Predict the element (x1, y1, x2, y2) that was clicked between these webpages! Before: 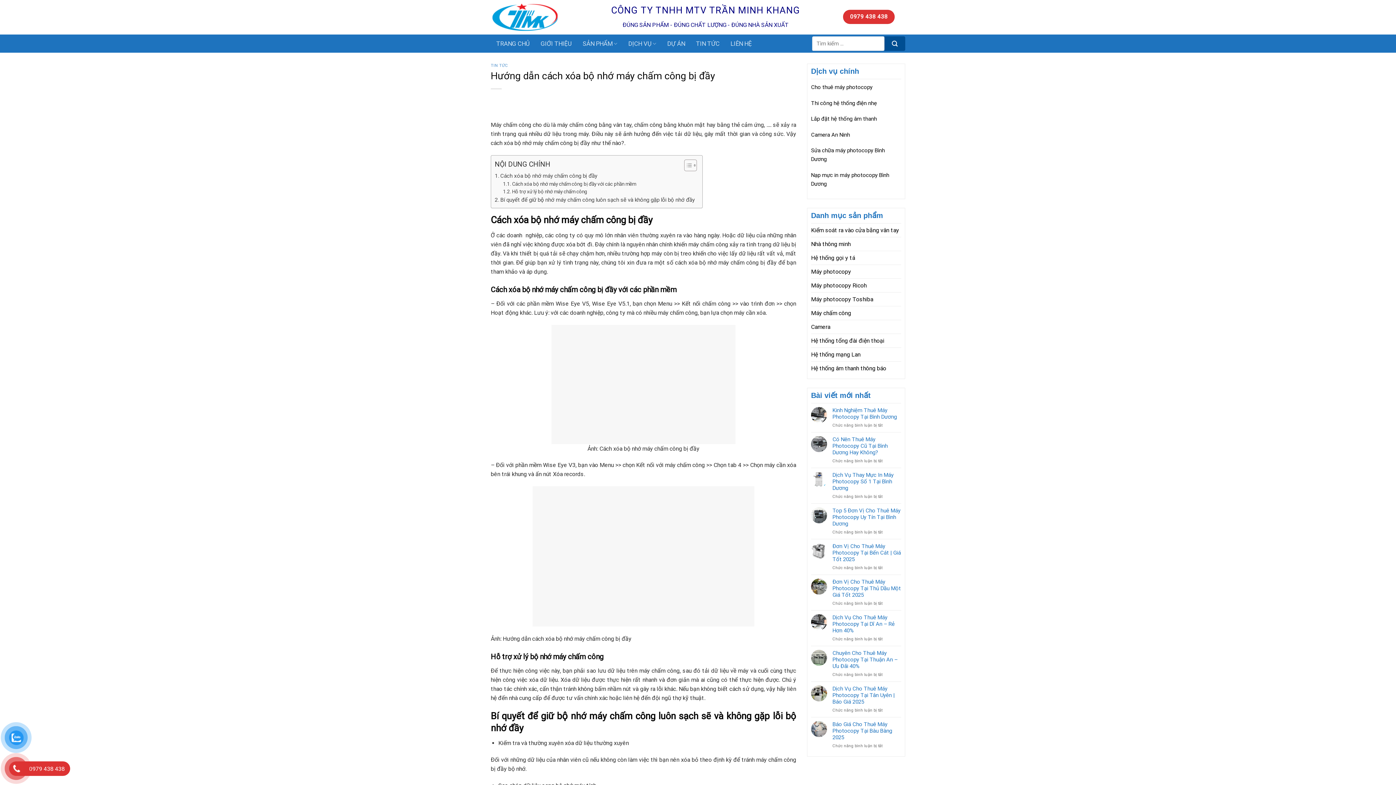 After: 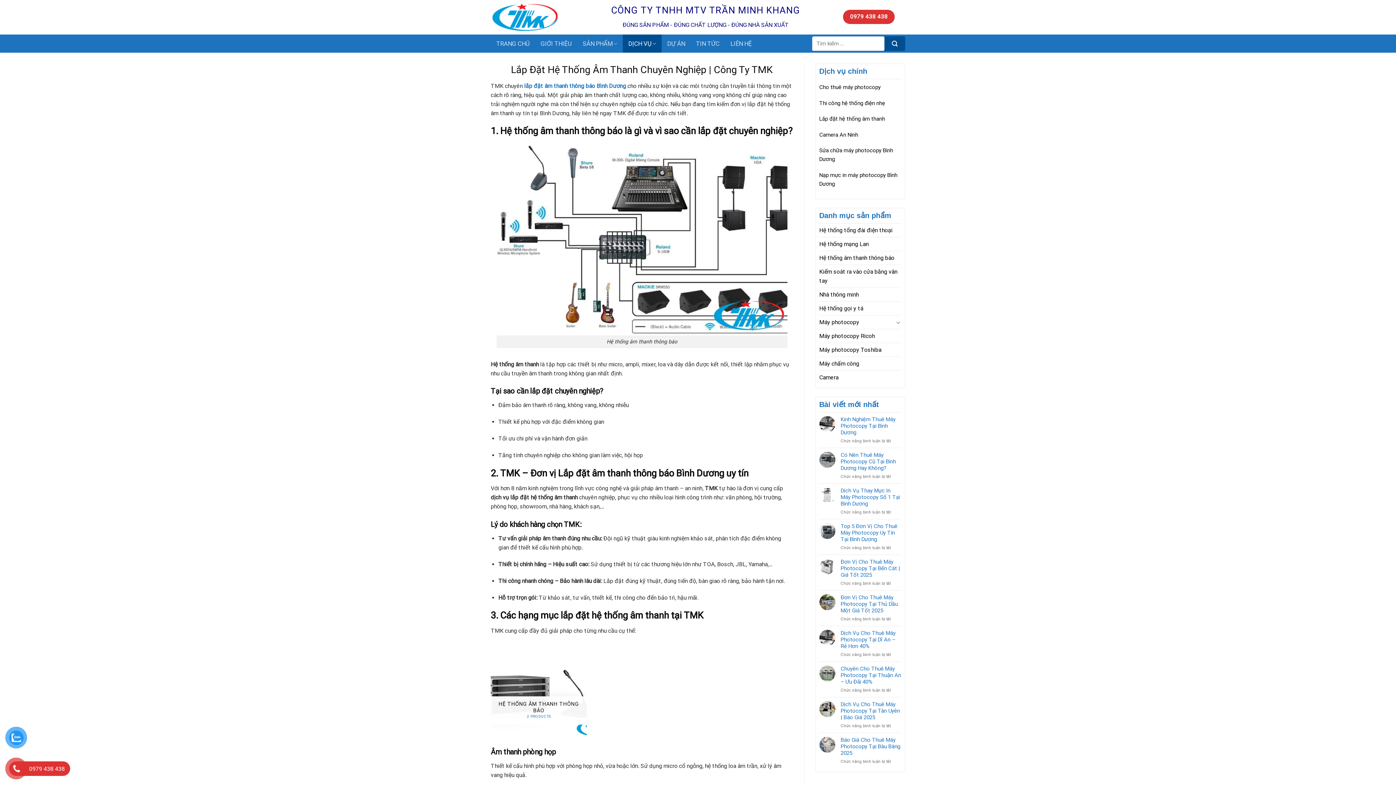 Action: bbox: (811, 115, 877, 122) label: Lắp đặt hệ thống âm thanh